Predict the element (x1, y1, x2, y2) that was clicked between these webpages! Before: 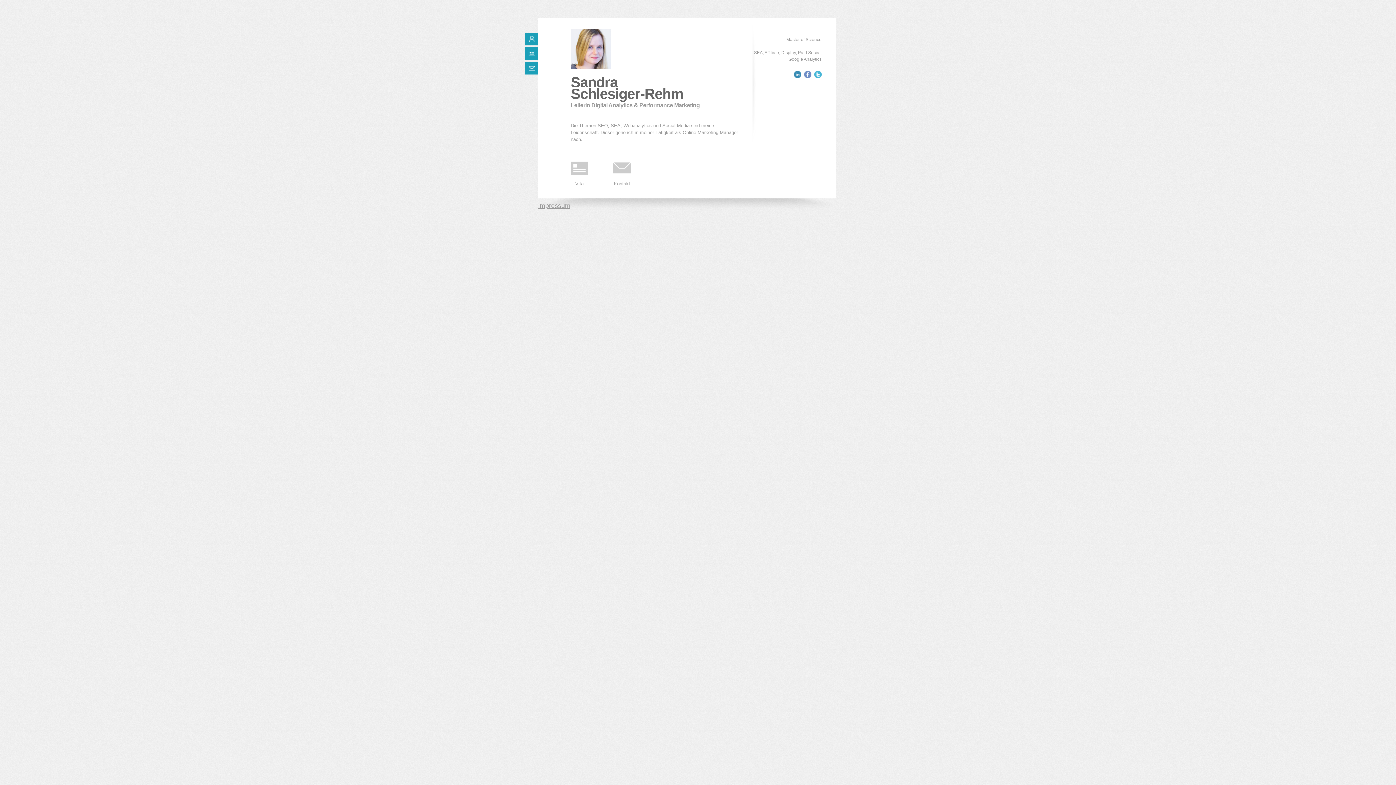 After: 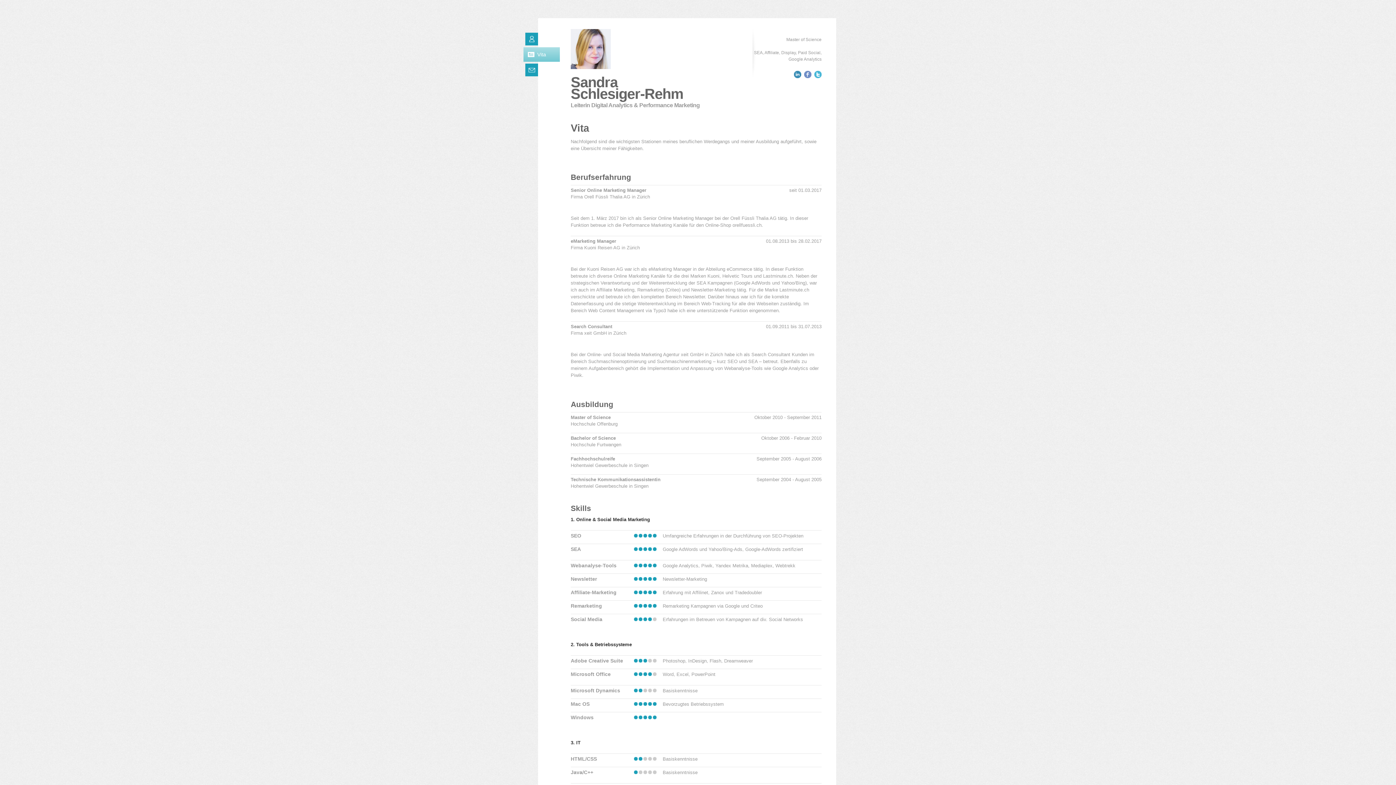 Action: bbox: (525, 47, 538, 60)